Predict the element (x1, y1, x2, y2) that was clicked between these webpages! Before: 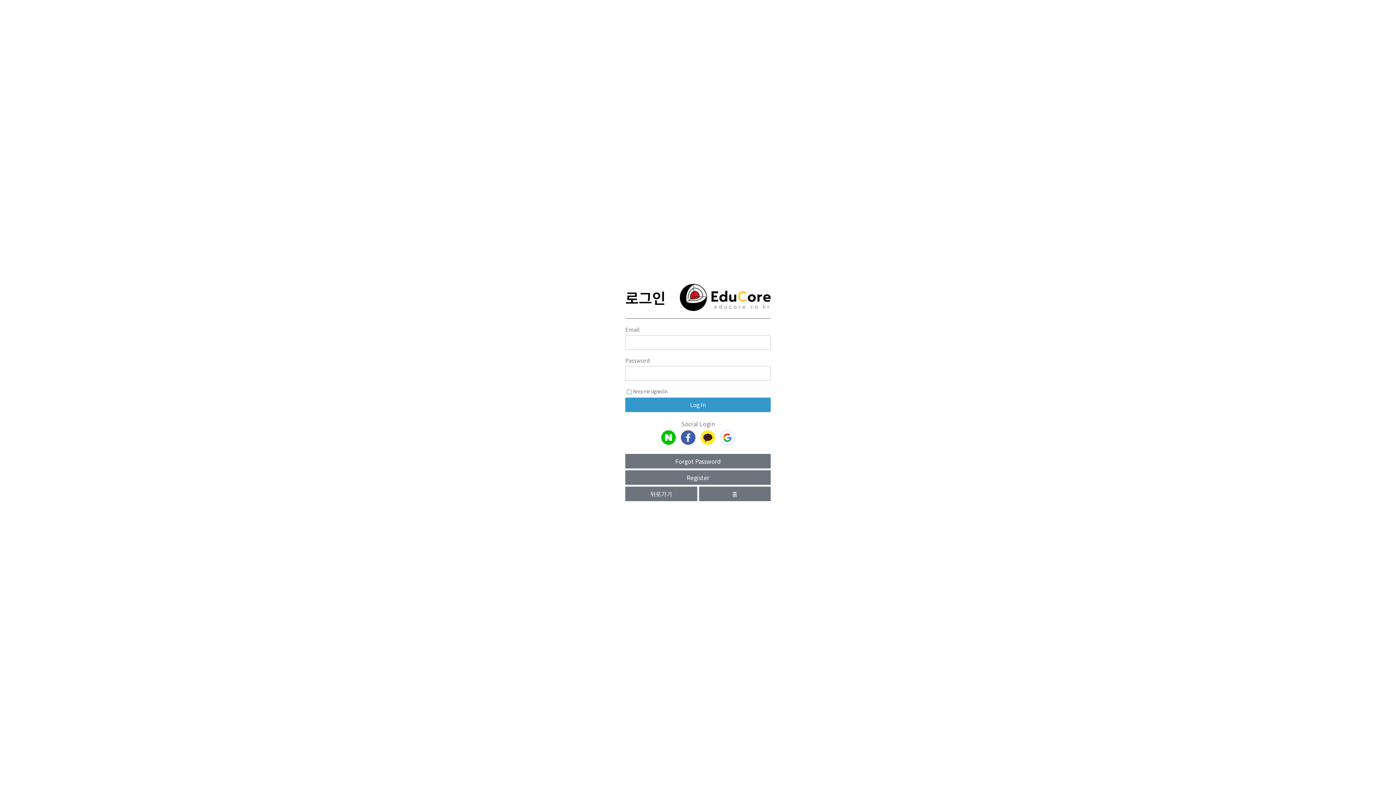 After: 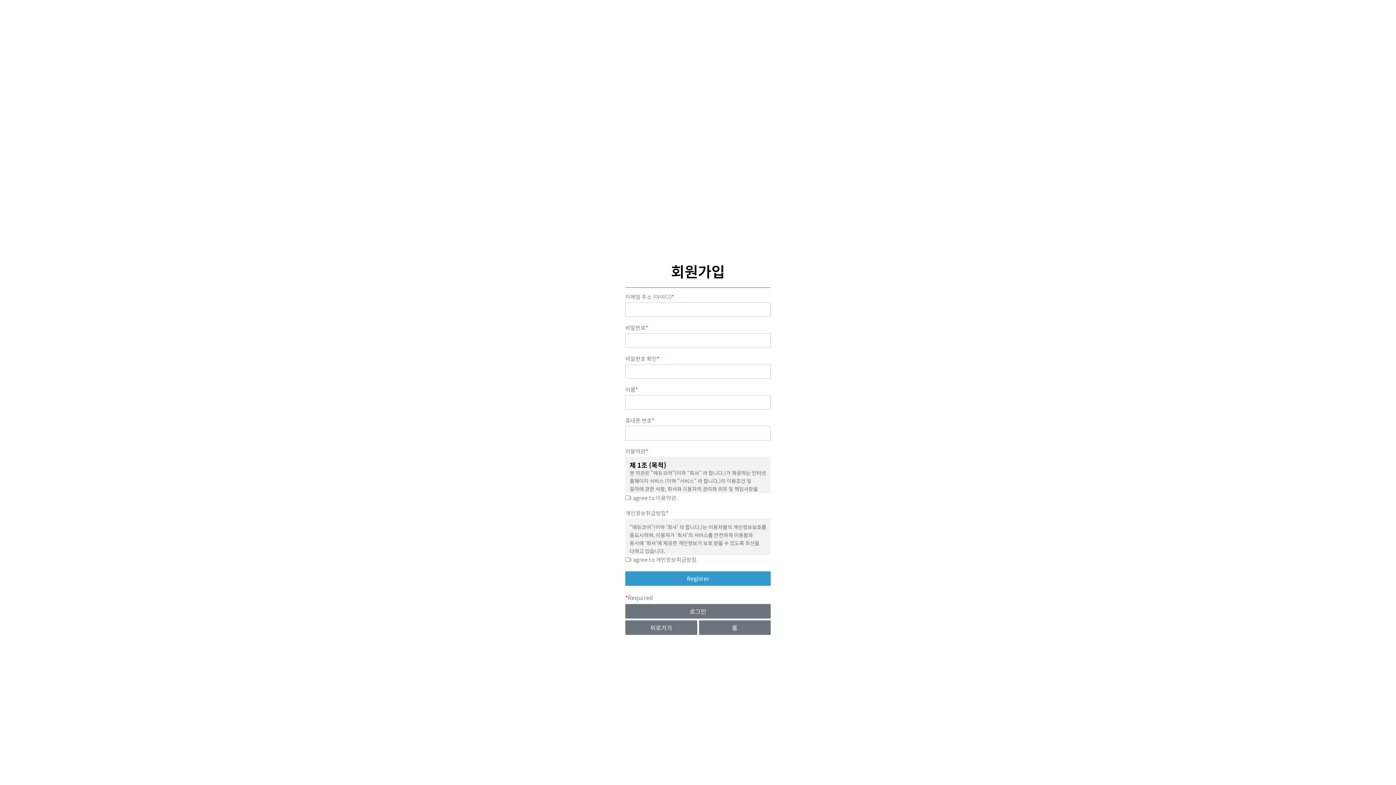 Action: label: Register bbox: (625, 470, 770, 485)